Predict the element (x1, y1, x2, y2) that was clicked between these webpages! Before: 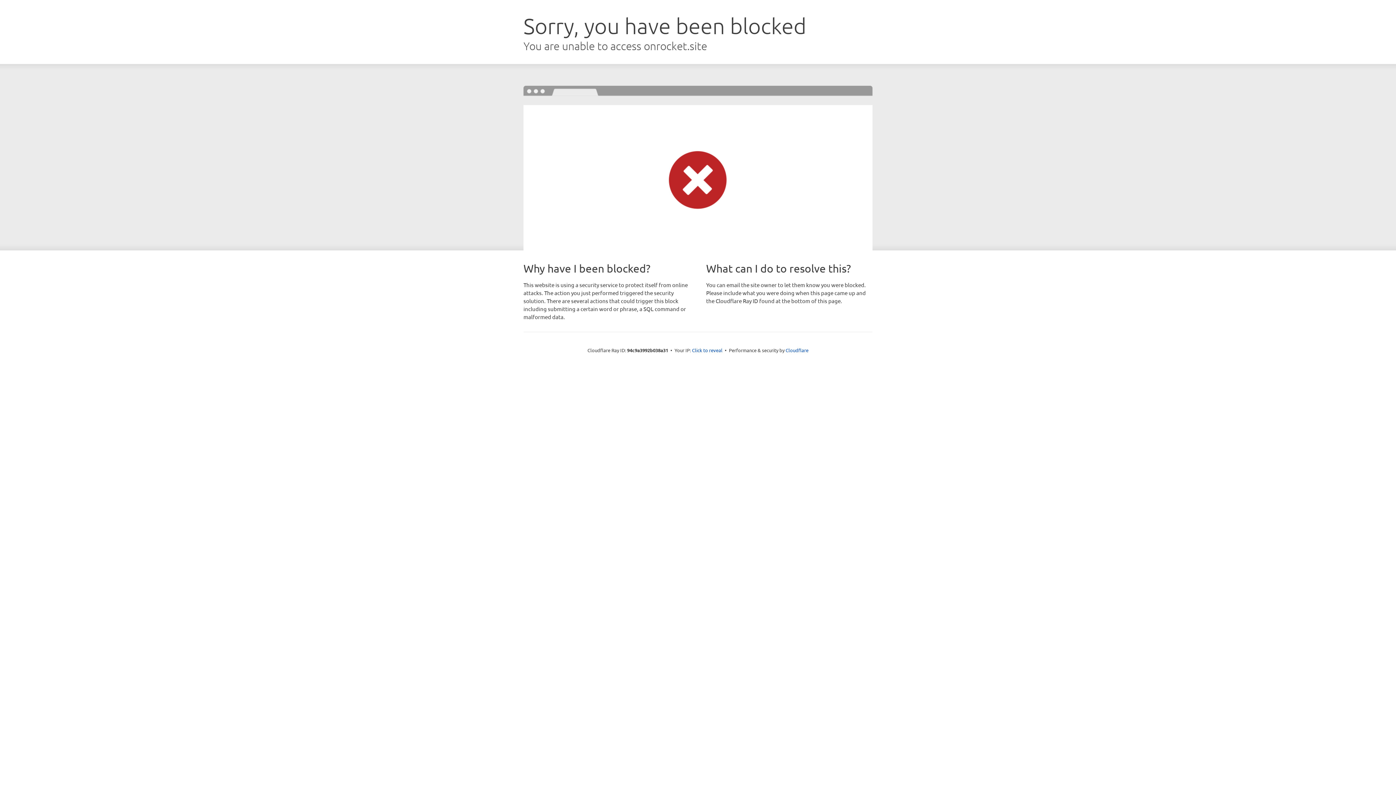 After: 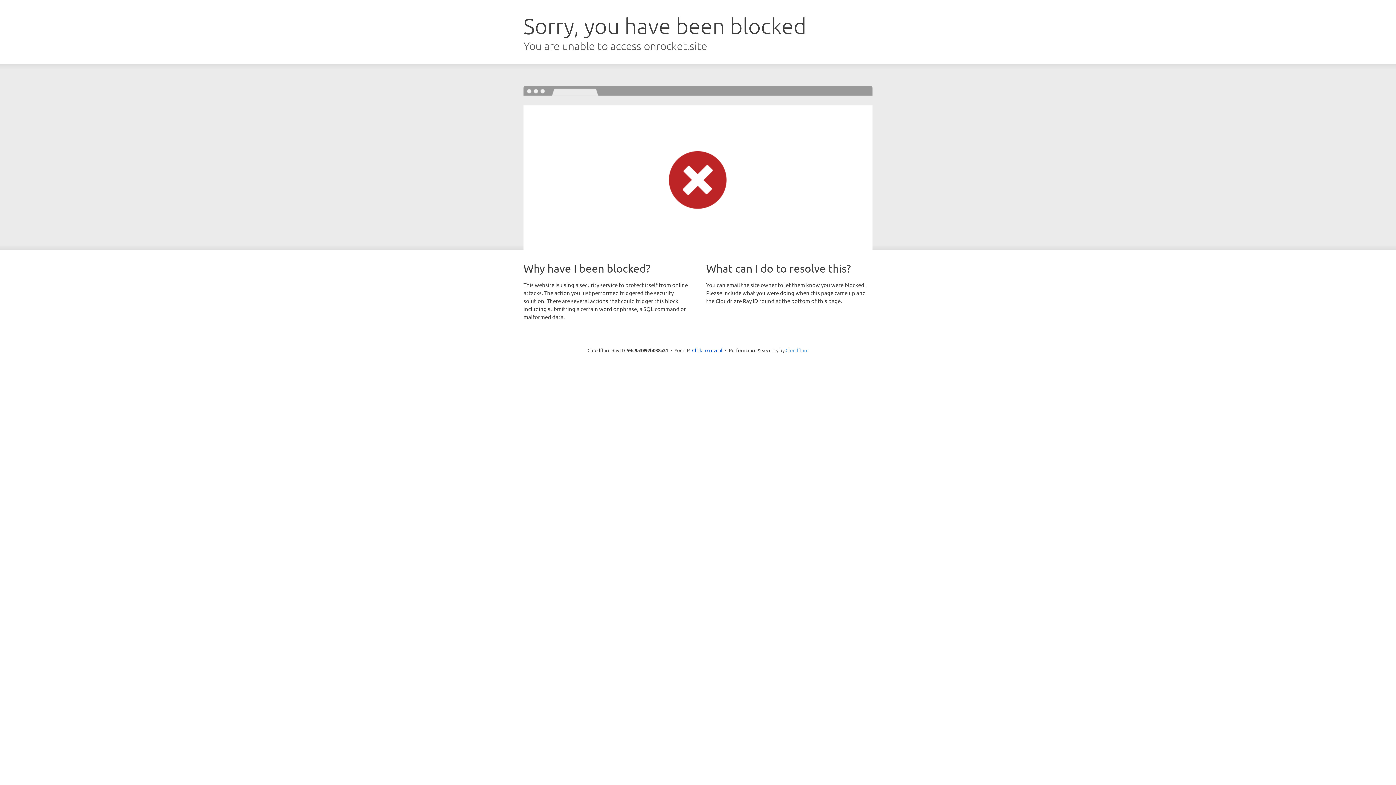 Action: label: Cloudflare bbox: (785, 347, 808, 353)